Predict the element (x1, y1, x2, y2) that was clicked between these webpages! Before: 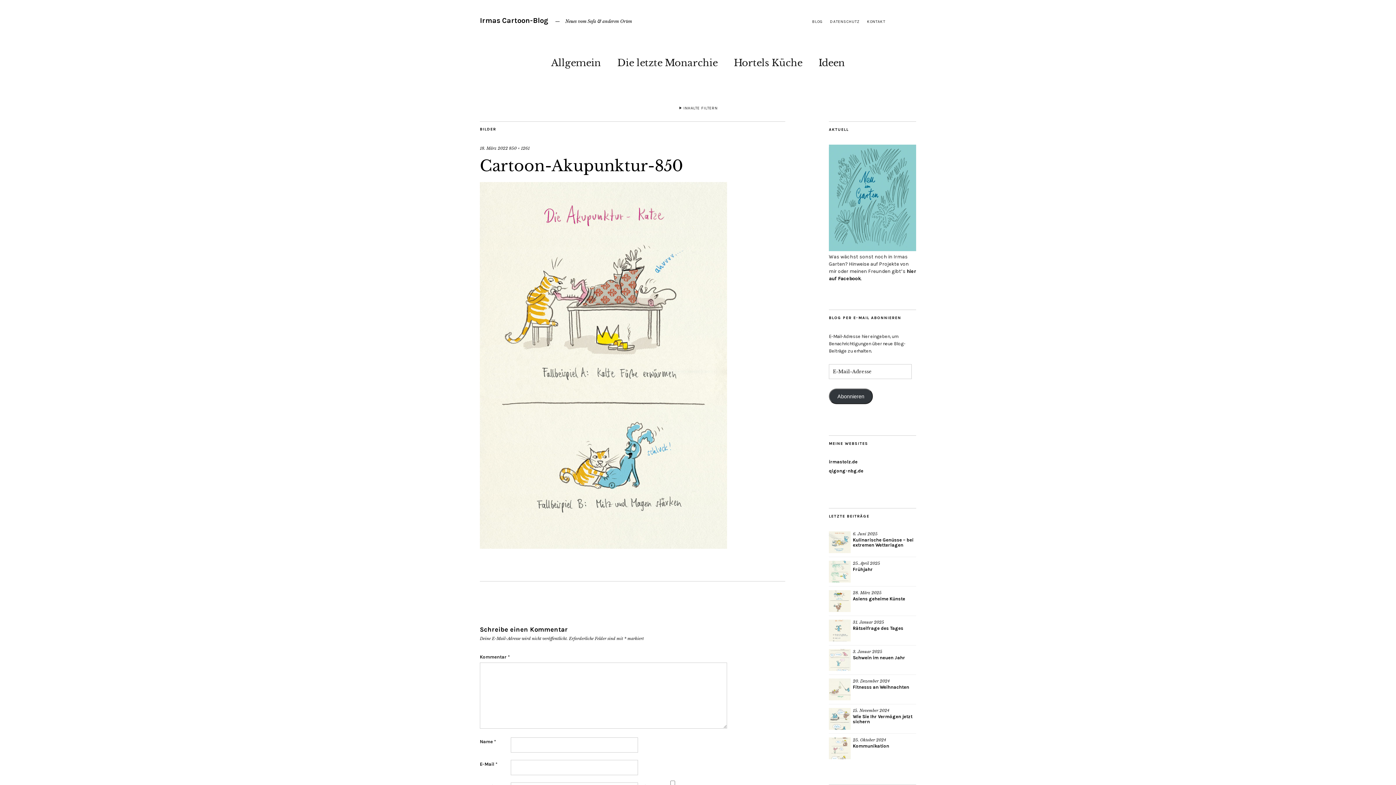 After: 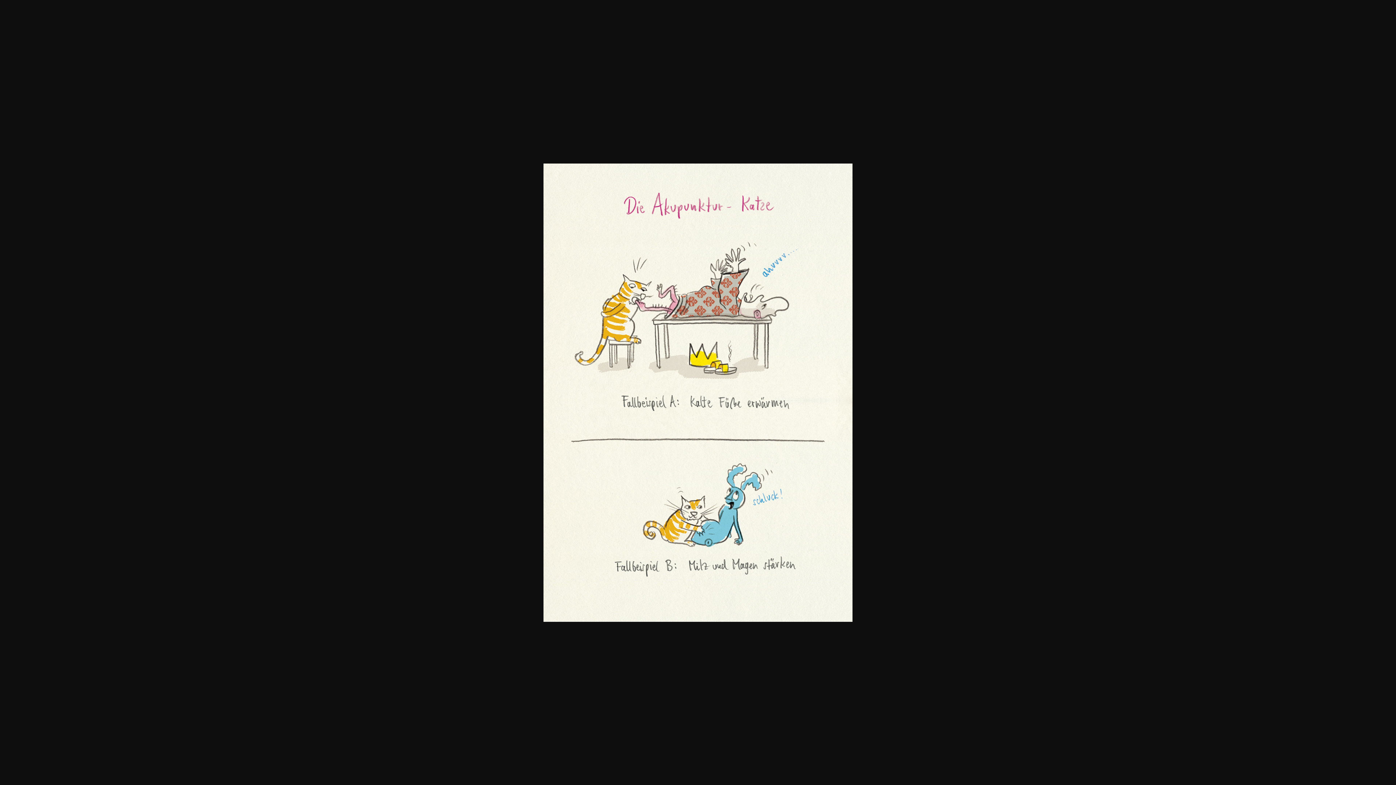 Action: bbox: (509, 145, 529, 150) label: 850 × 1261